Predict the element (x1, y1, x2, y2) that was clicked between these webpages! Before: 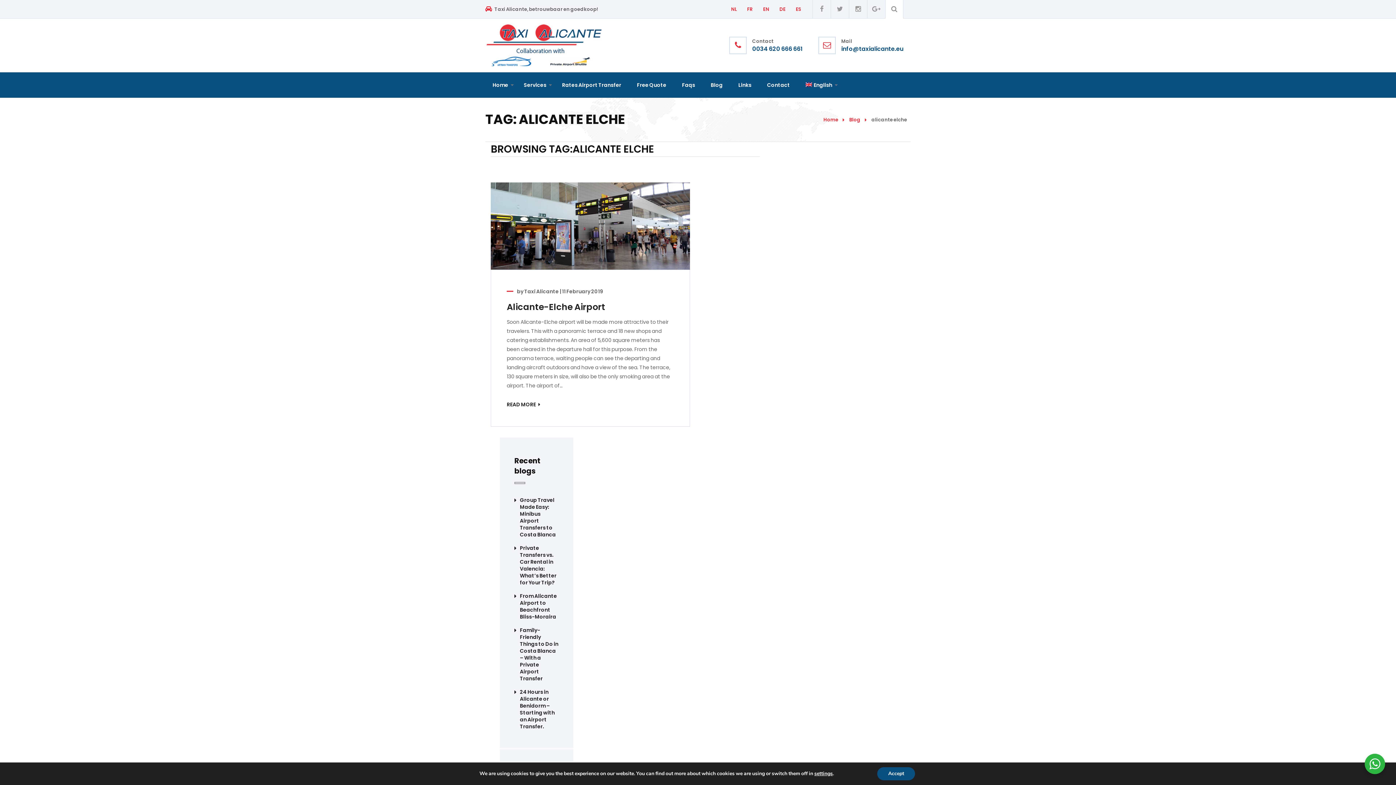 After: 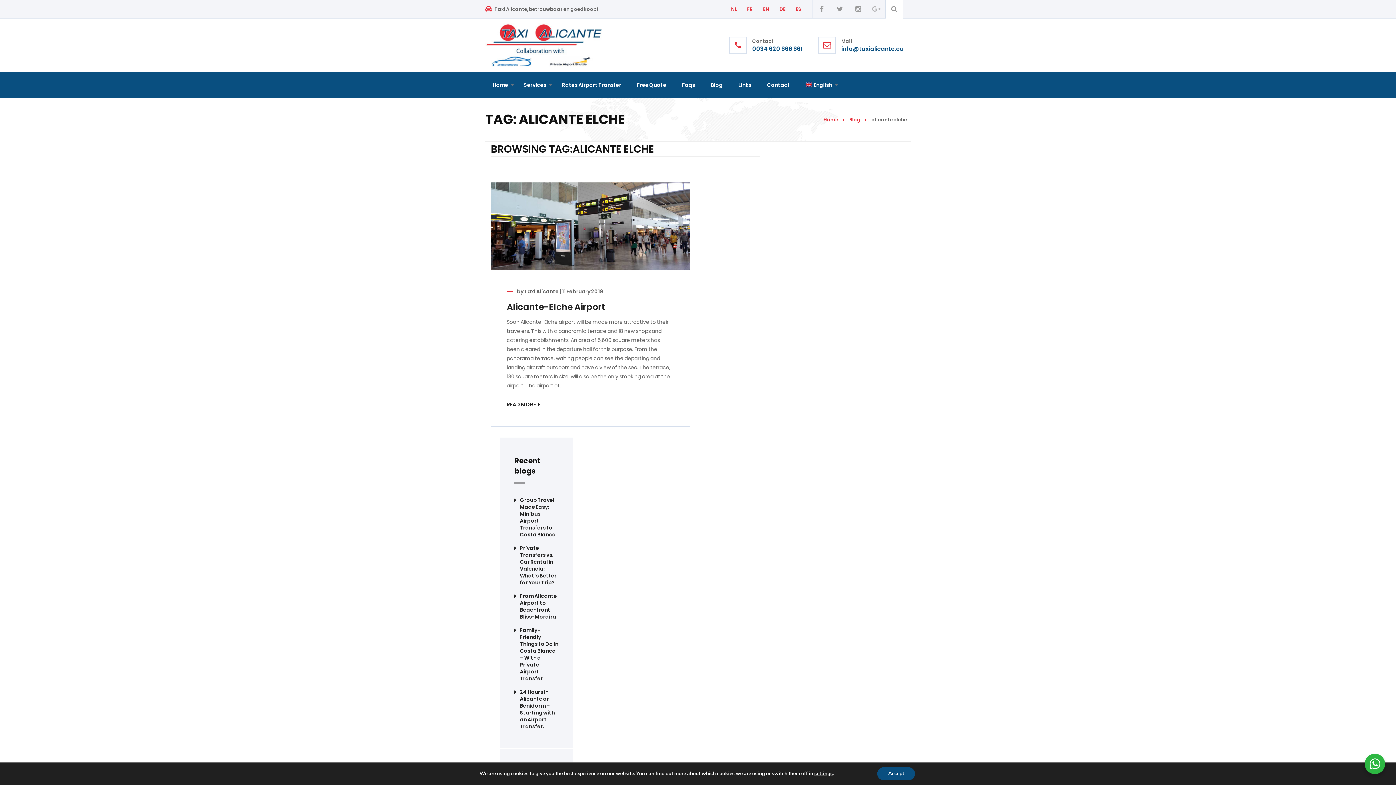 Action: bbox: (867, 0, 885, 18)